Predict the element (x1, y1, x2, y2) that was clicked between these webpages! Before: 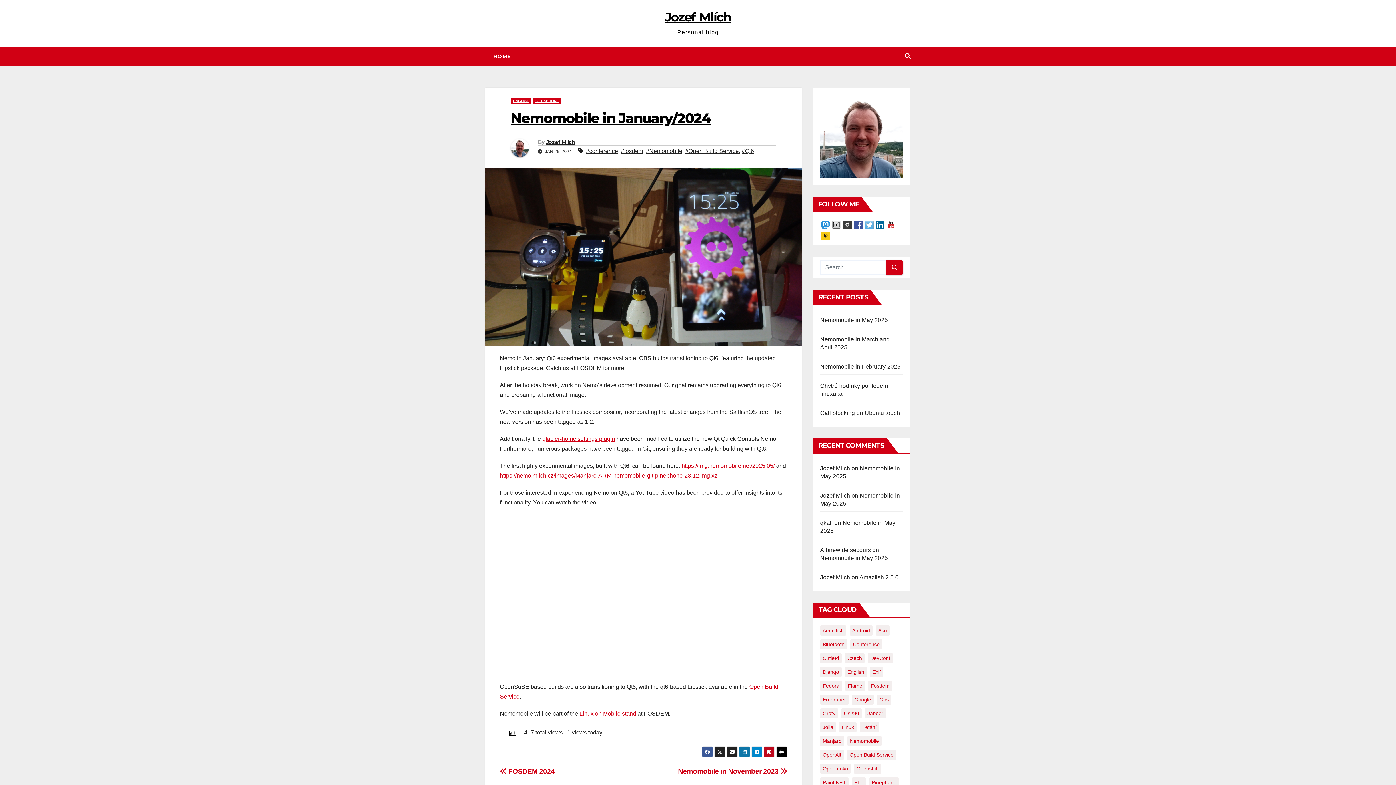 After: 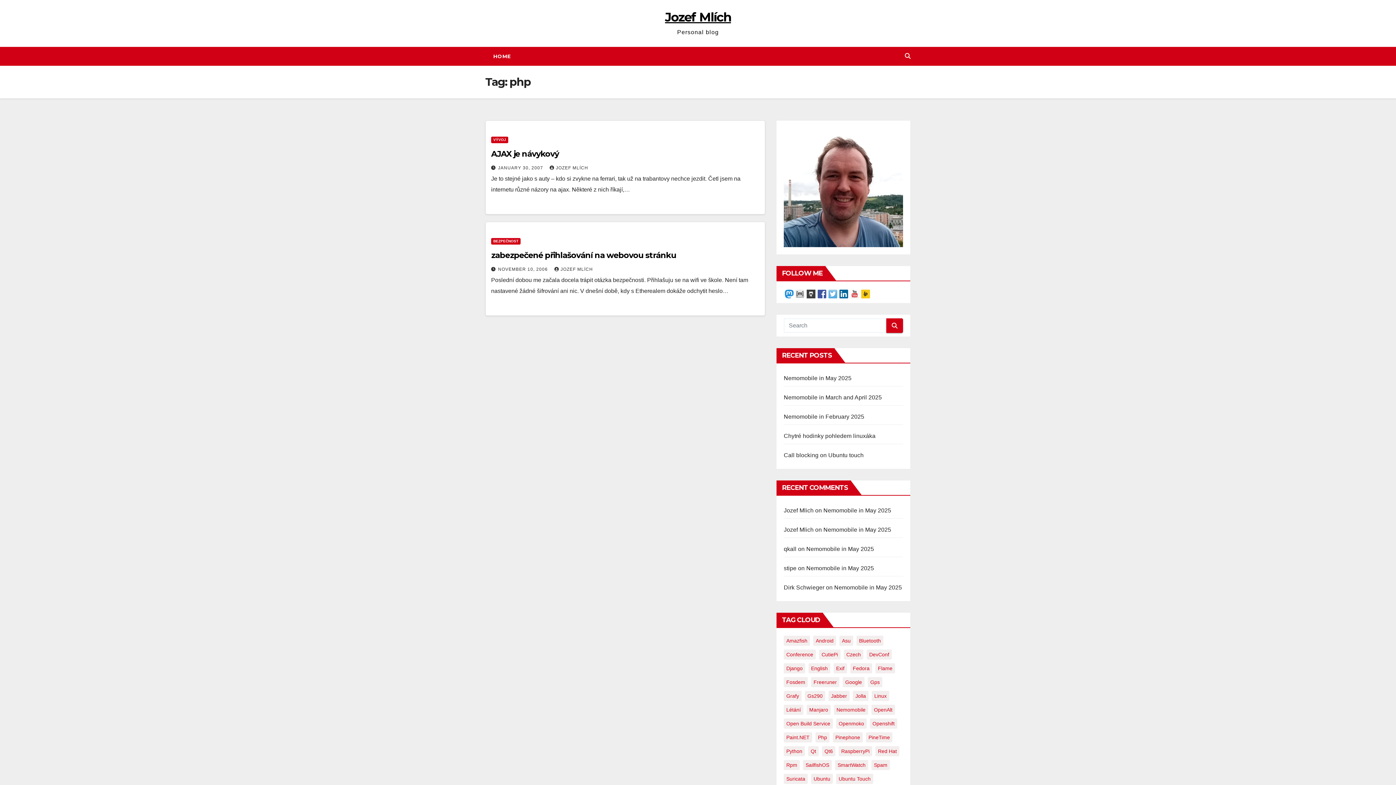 Action: bbox: (852, 777, 866, 788) label: php (2 items)